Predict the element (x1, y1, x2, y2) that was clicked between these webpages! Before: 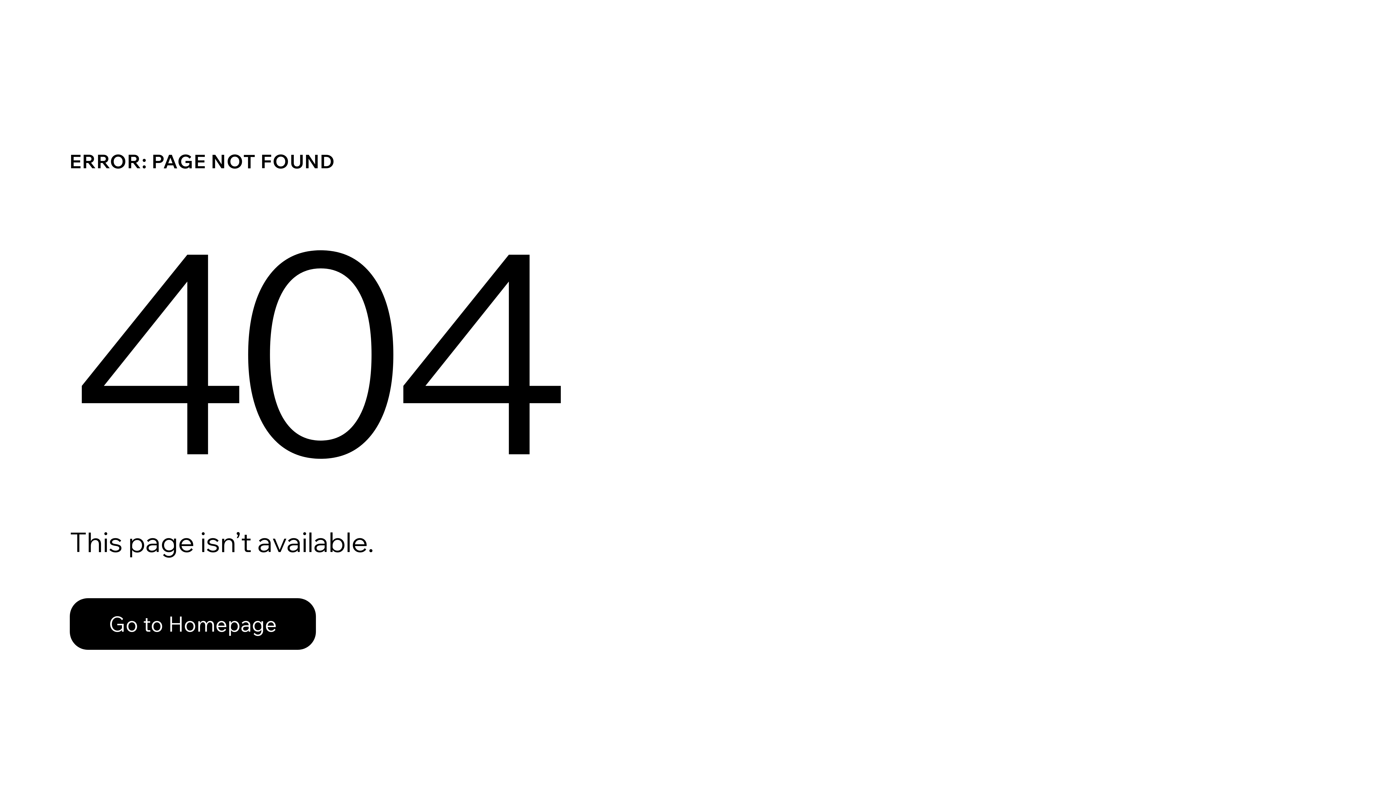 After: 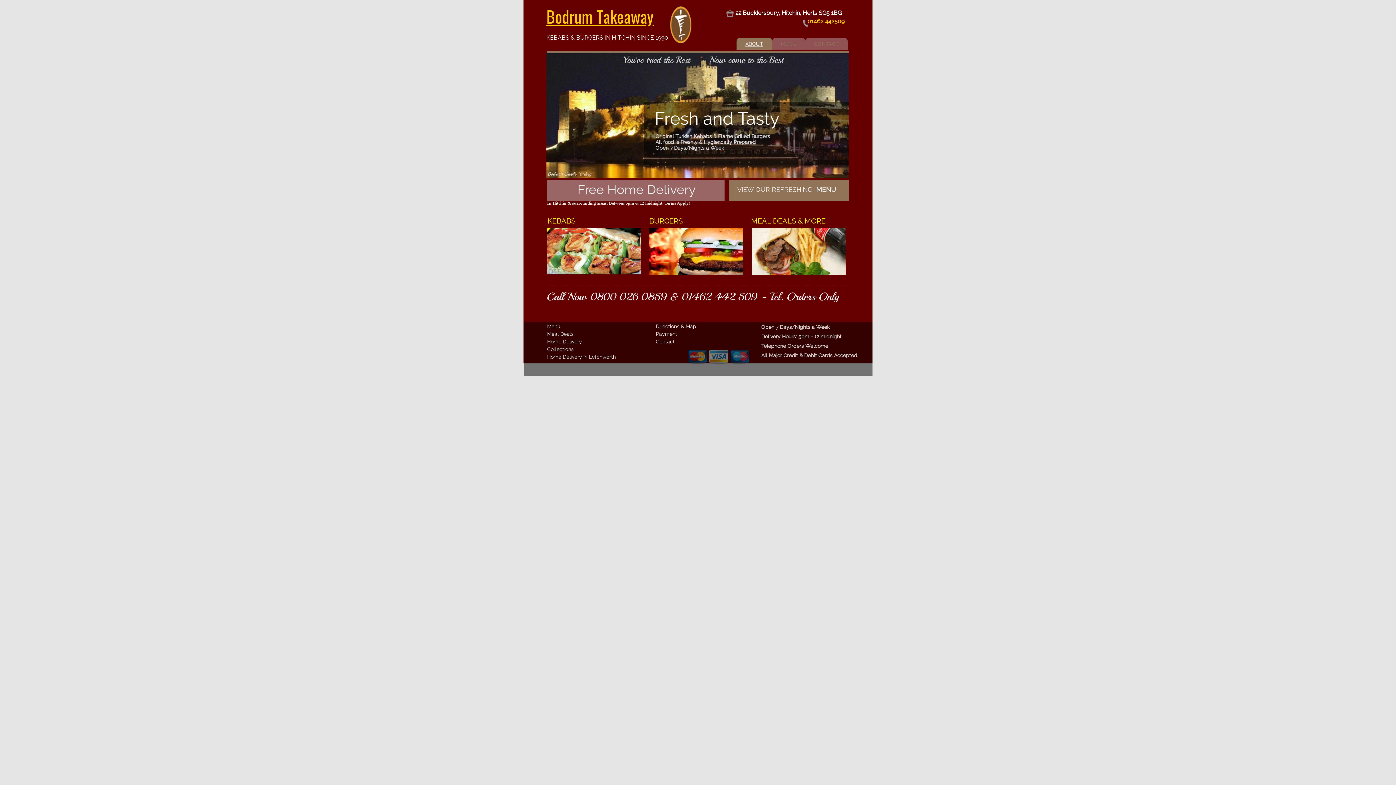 Action: bbox: (69, 582, 768, 659) label: Go to Homepage